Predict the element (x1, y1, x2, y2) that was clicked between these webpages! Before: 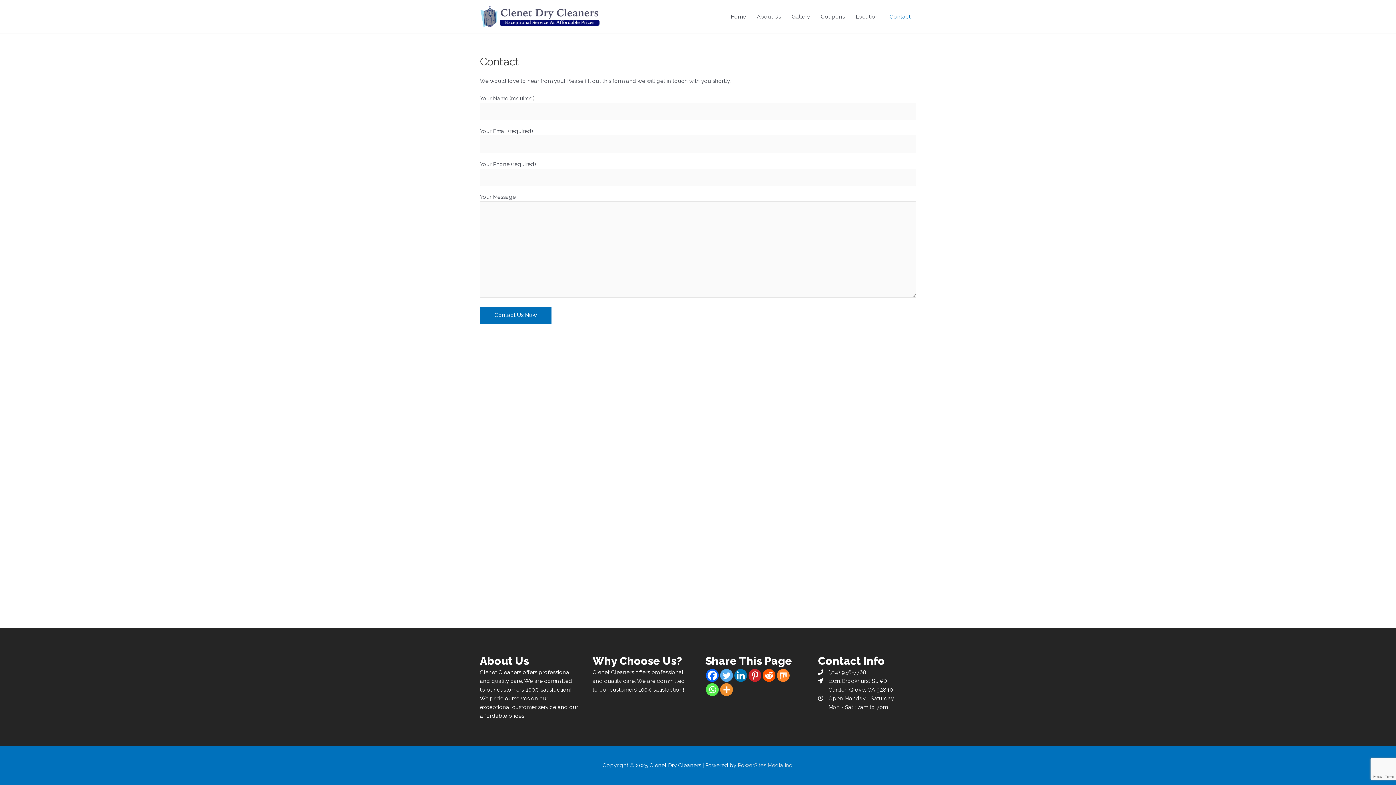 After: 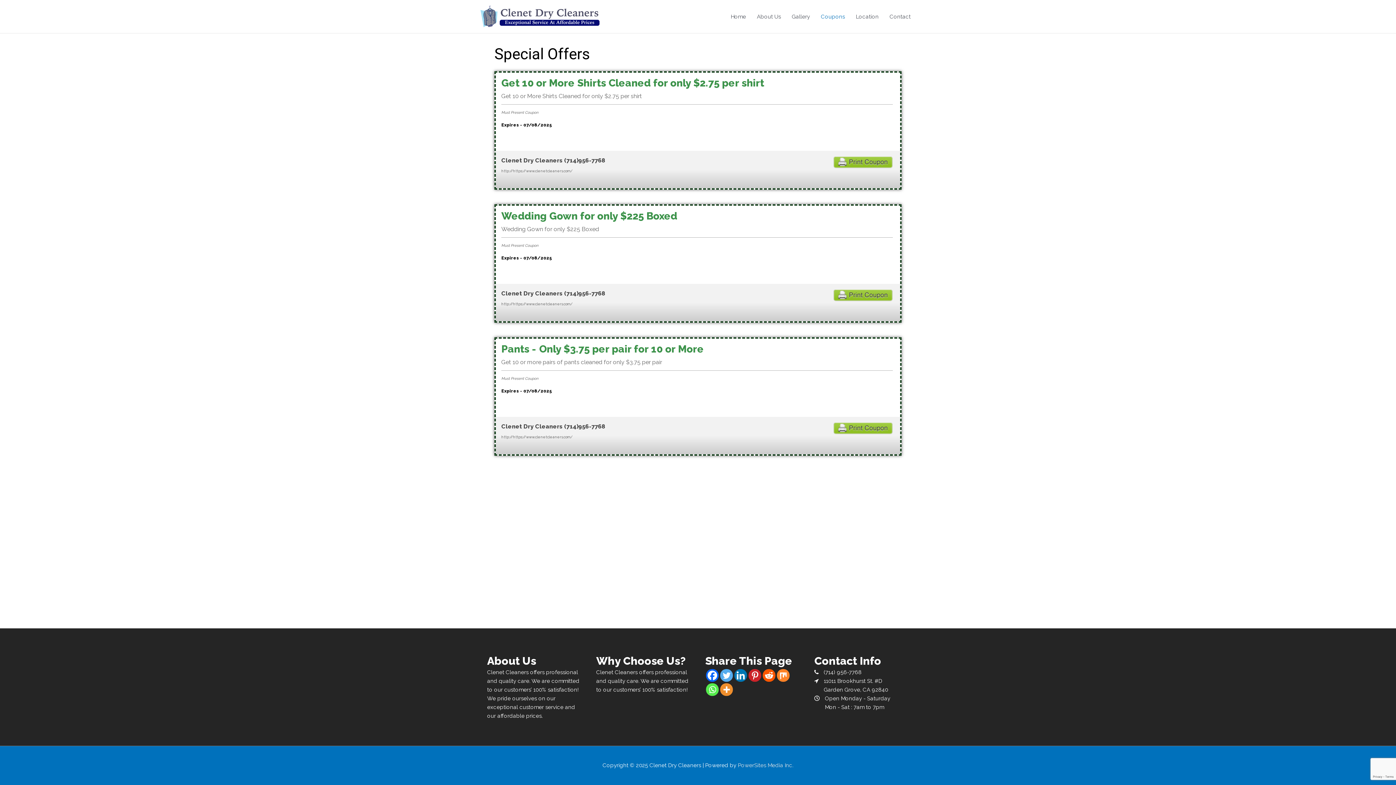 Action: label: Coupons bbox: (815, 5, 850, 27)